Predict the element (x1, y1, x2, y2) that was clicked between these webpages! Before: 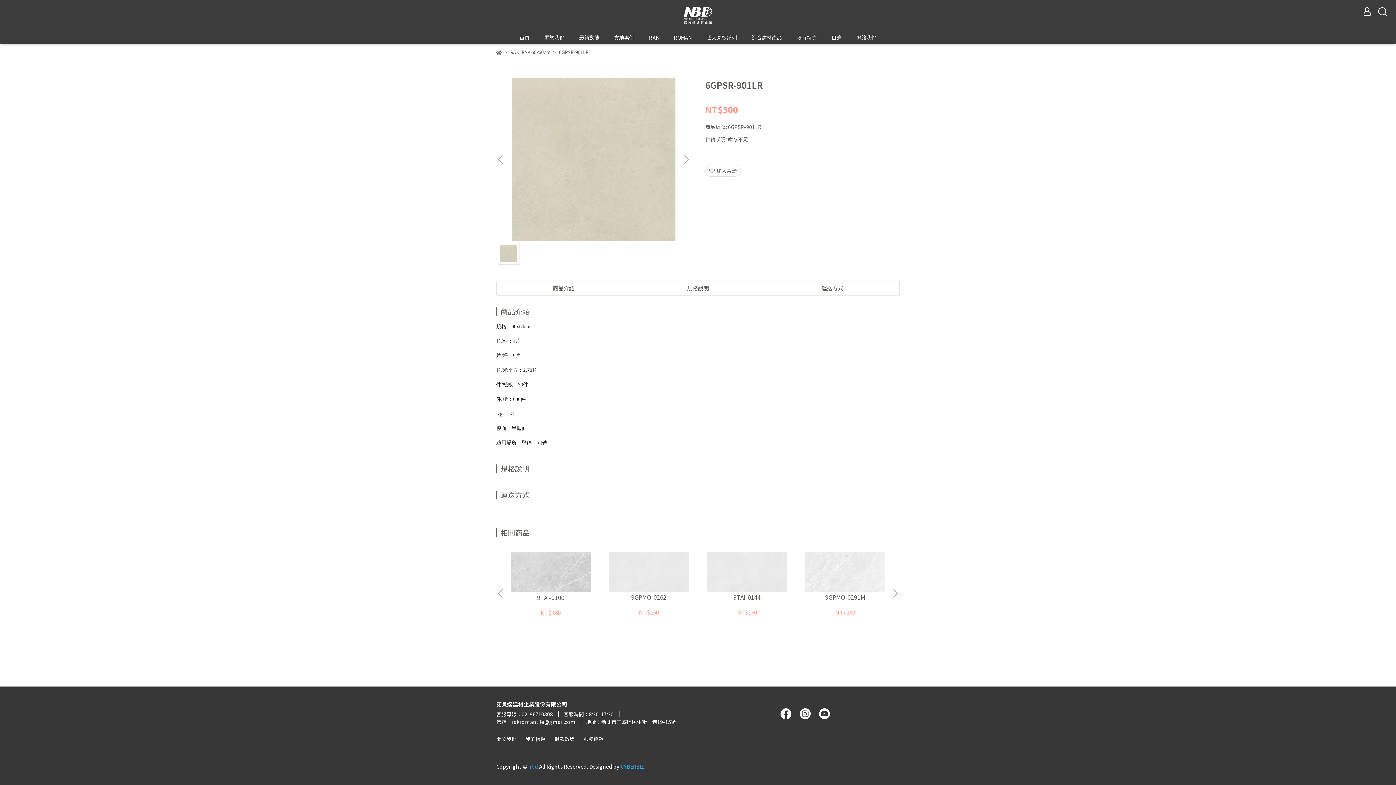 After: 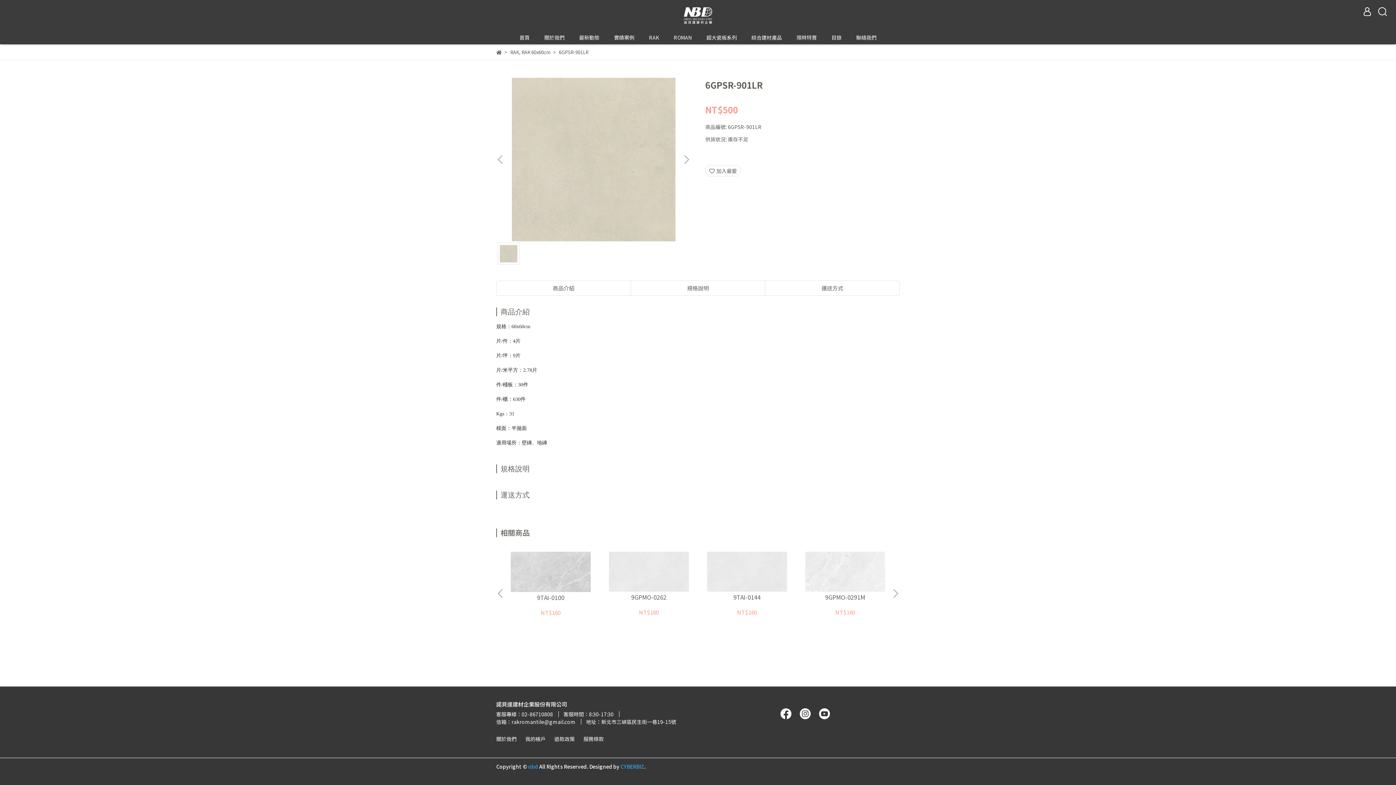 Action: bbox: (496, 718, 575, 725) label: 信箱：rakromantile@gmail.com